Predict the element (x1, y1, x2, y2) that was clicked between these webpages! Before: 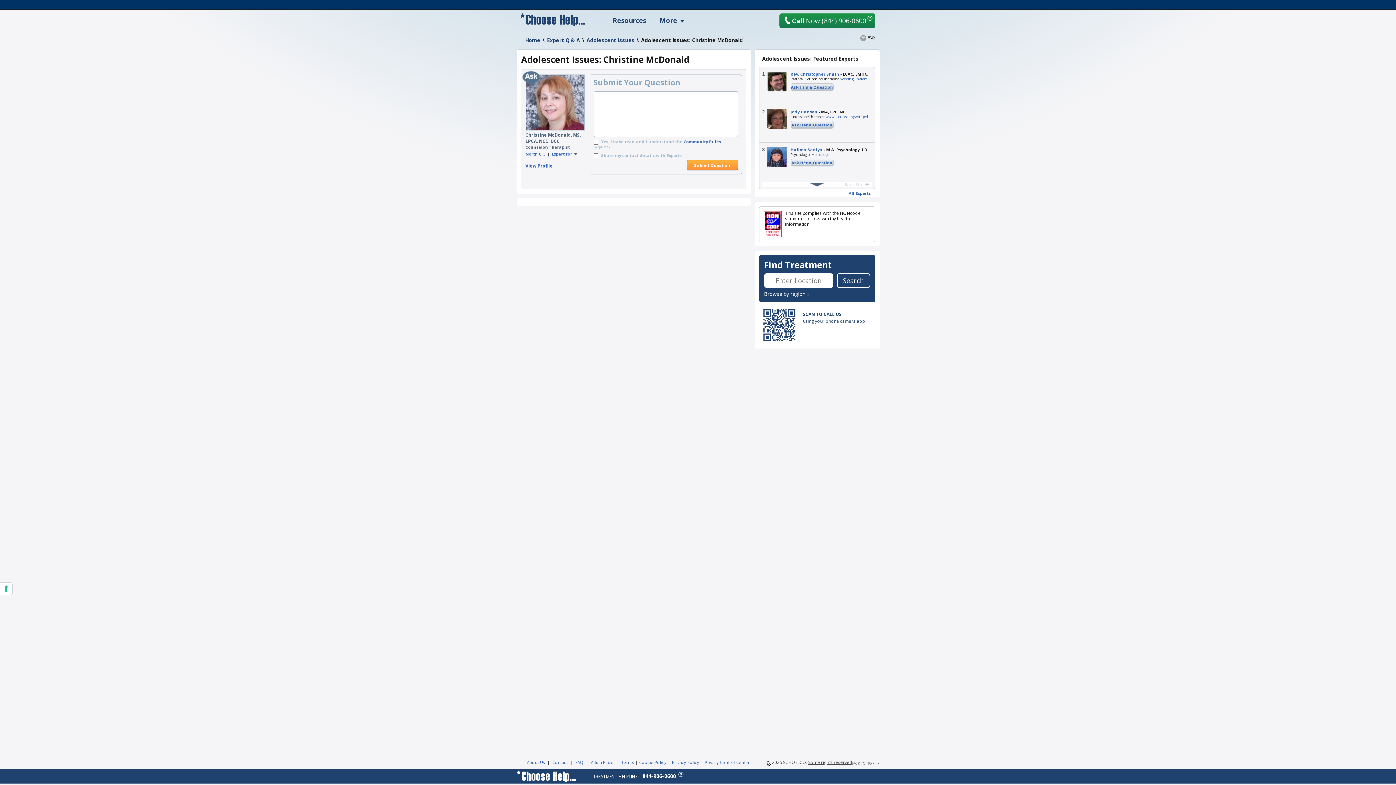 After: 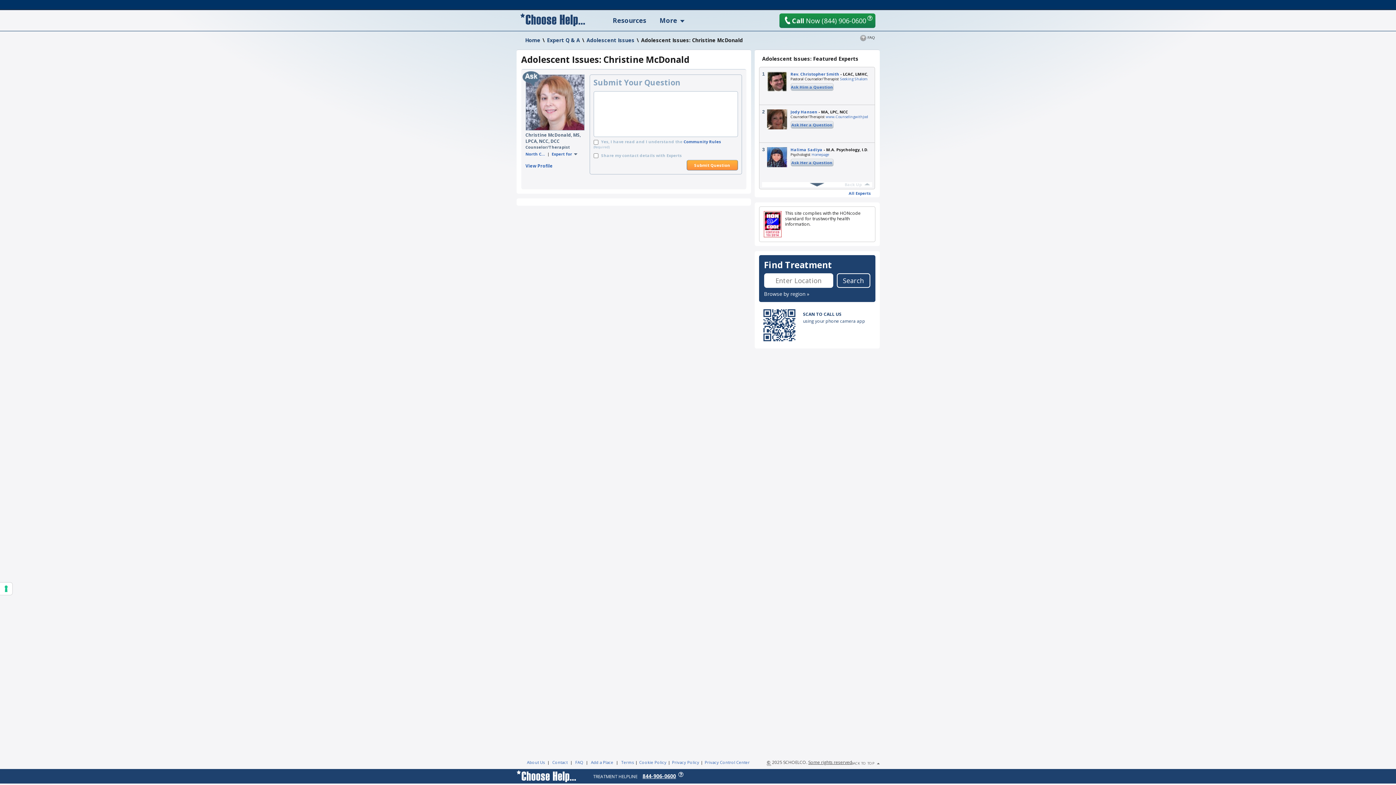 Action: bbox: (642, 772, 676, 779) label: 844-906-0600